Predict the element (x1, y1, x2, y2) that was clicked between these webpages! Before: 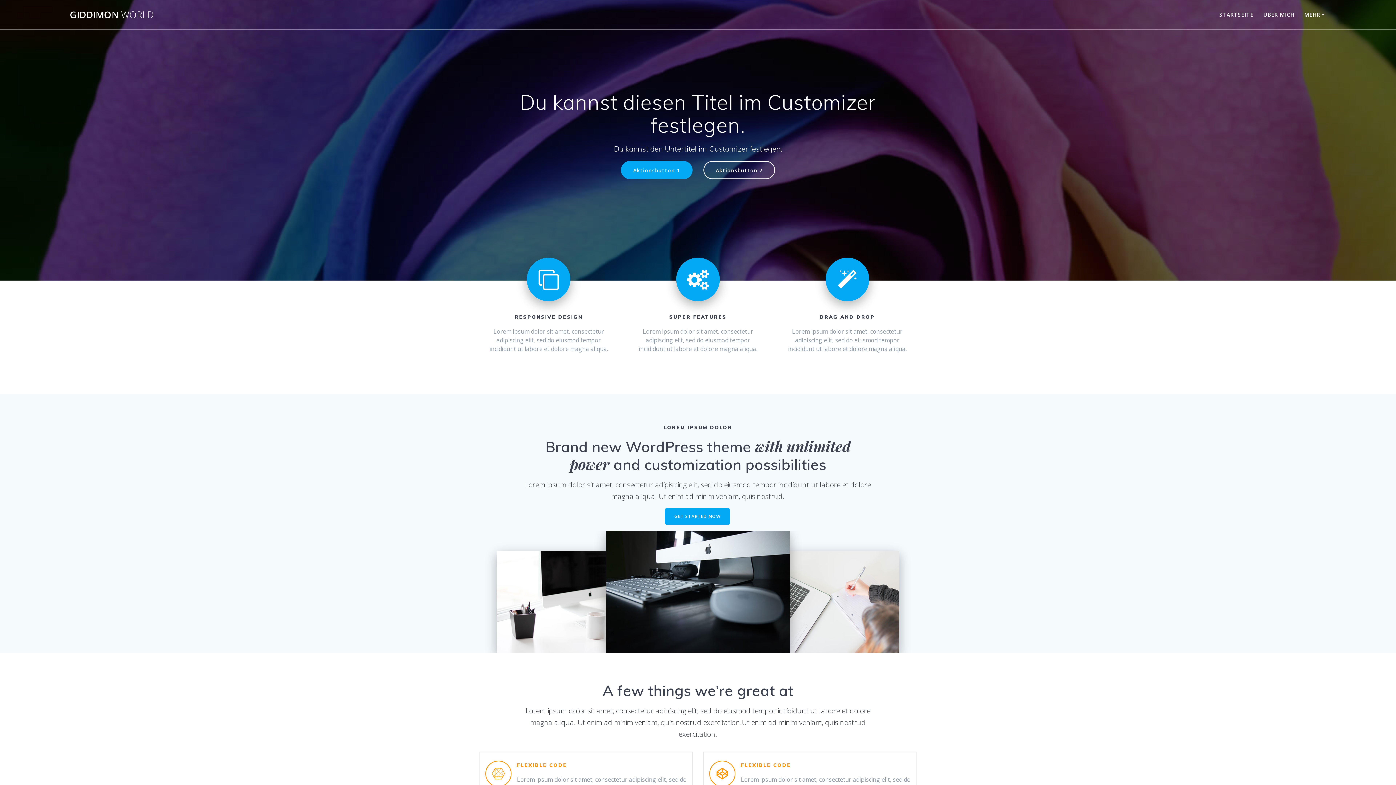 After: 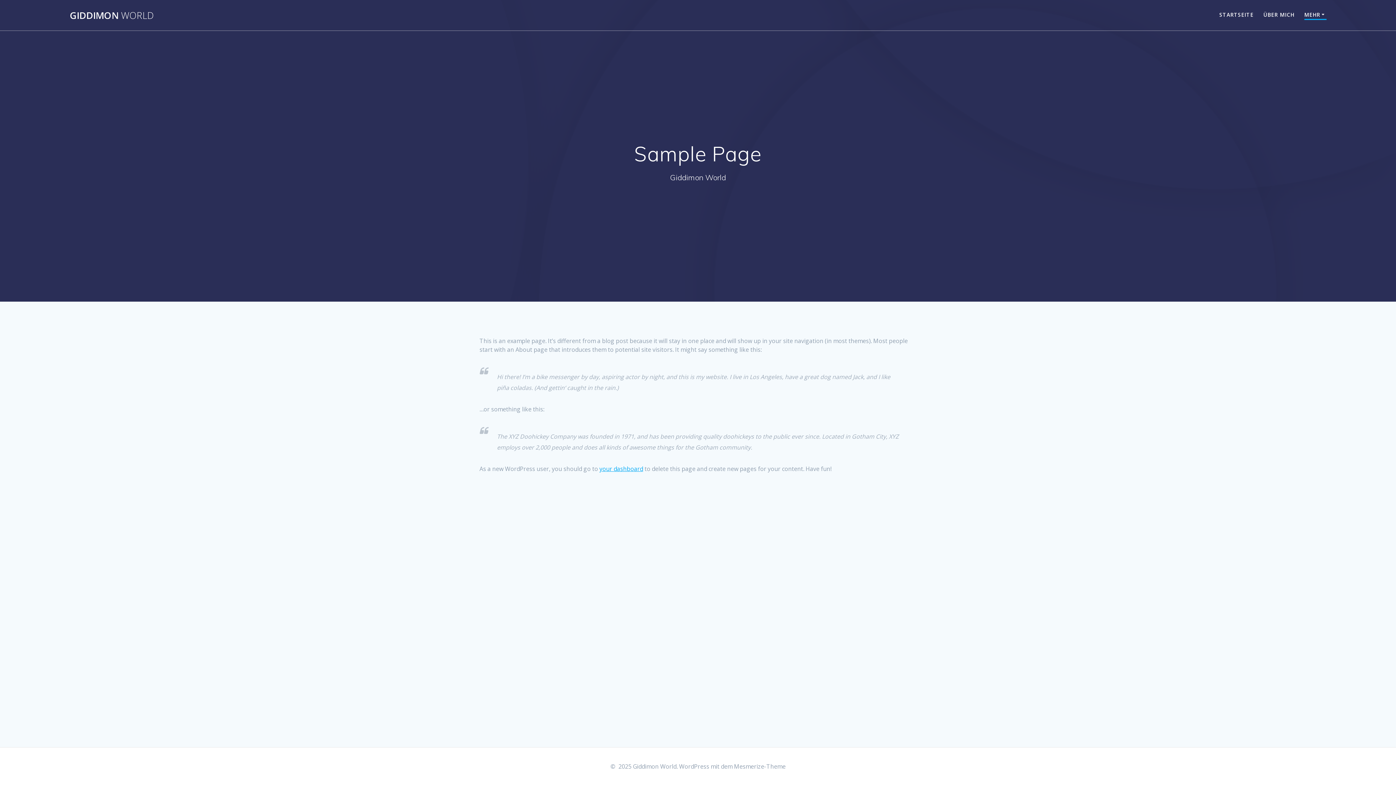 Action: bbox: (1304, 10, 1327, 18) label: MEHR